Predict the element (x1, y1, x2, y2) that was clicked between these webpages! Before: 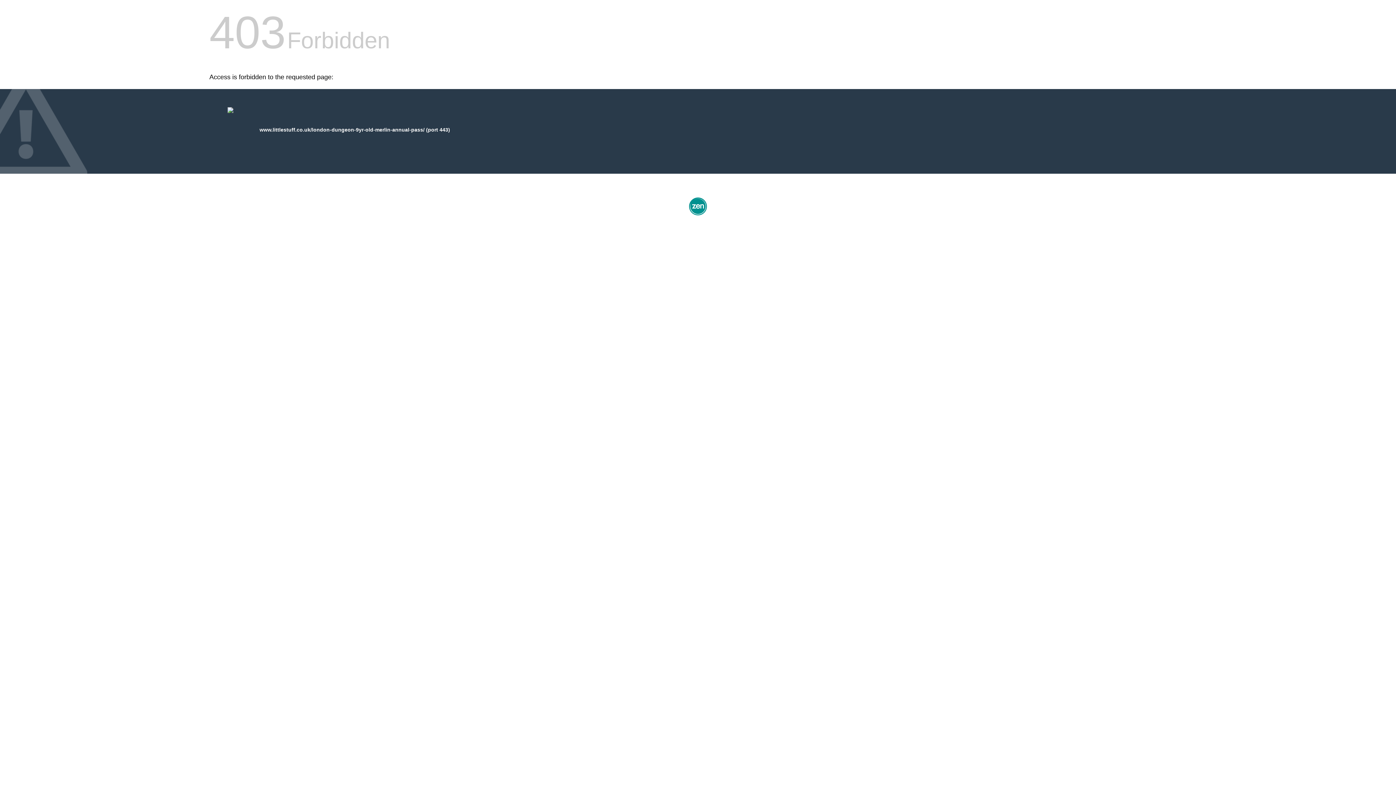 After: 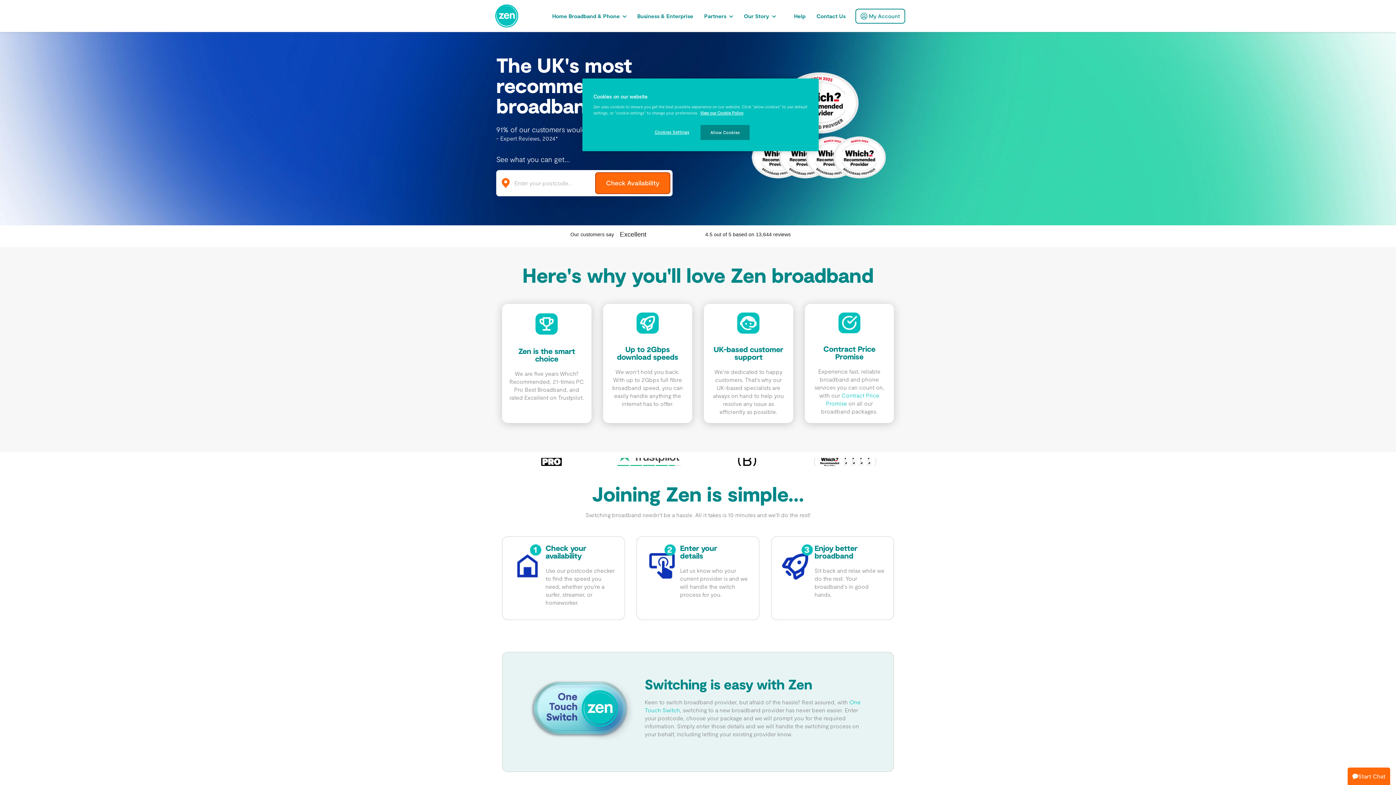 Action: bbox: (687, 212, 709, 218)